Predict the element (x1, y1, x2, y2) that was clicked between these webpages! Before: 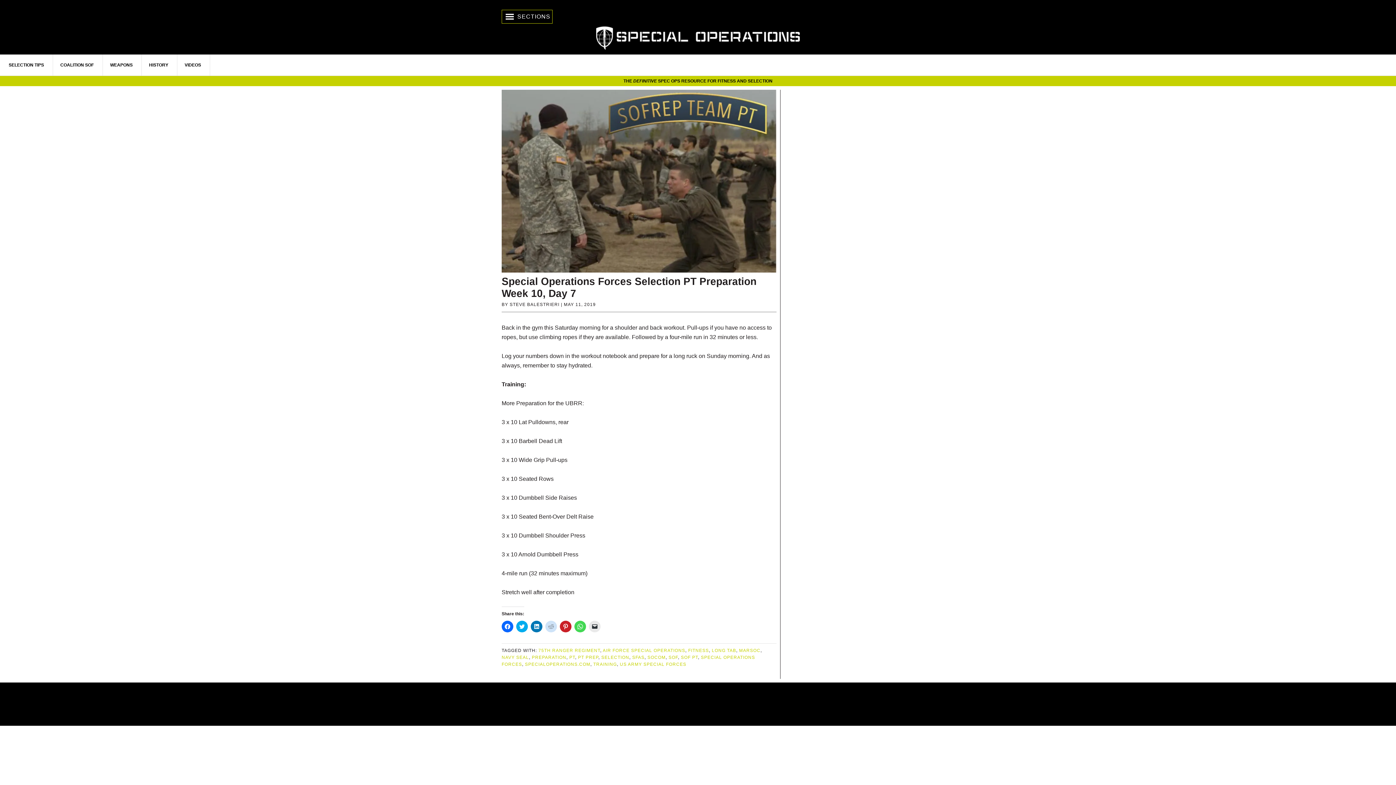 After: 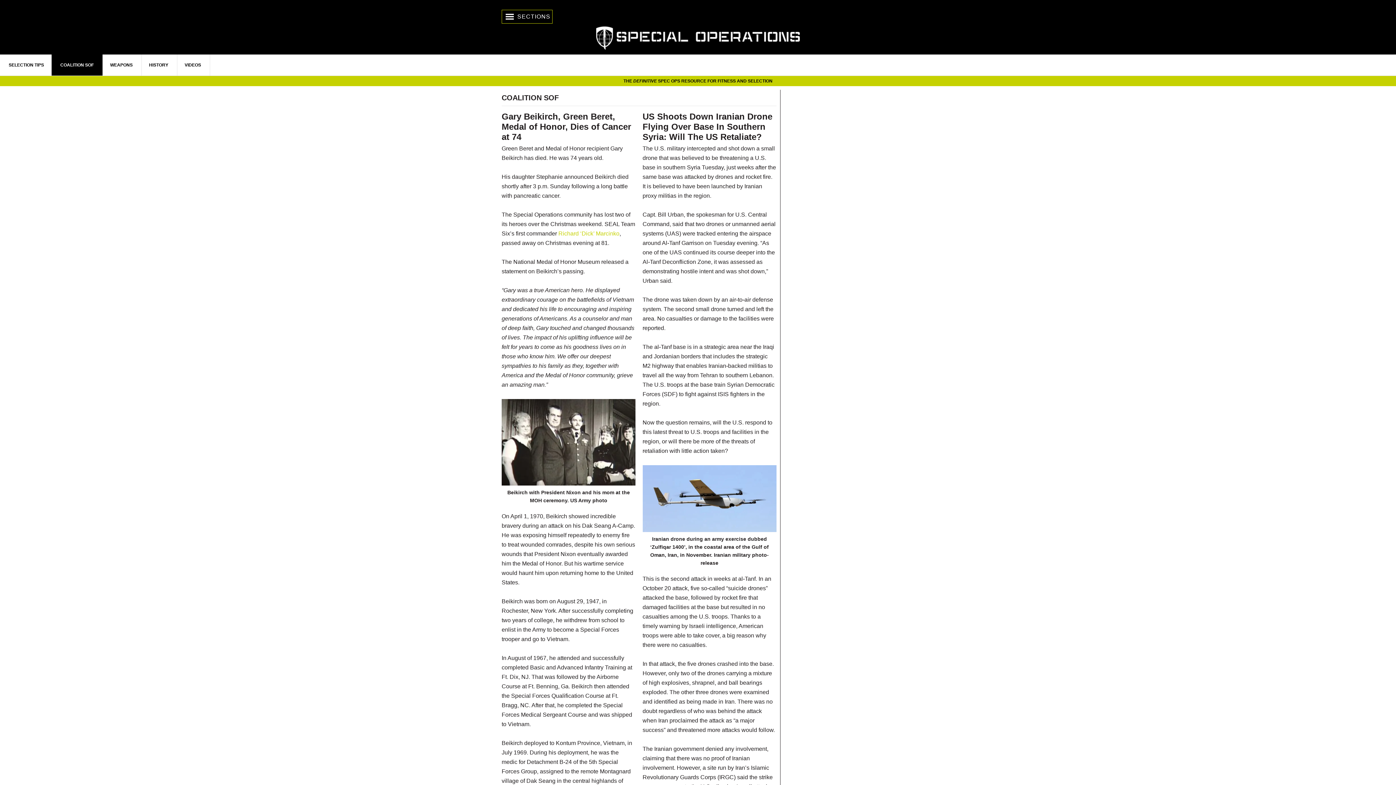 Action: bbox: (51, 54, 102, 75) label: COALITION SOF